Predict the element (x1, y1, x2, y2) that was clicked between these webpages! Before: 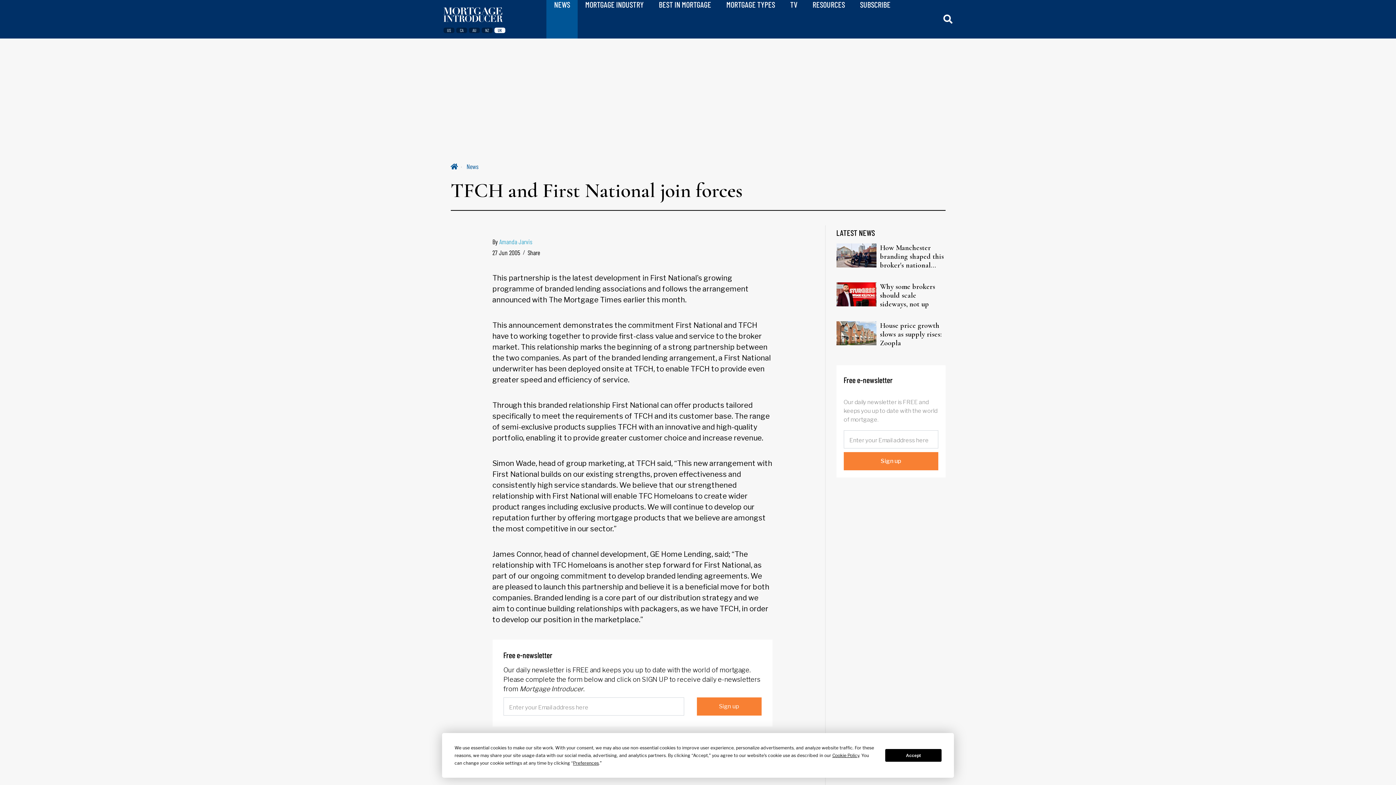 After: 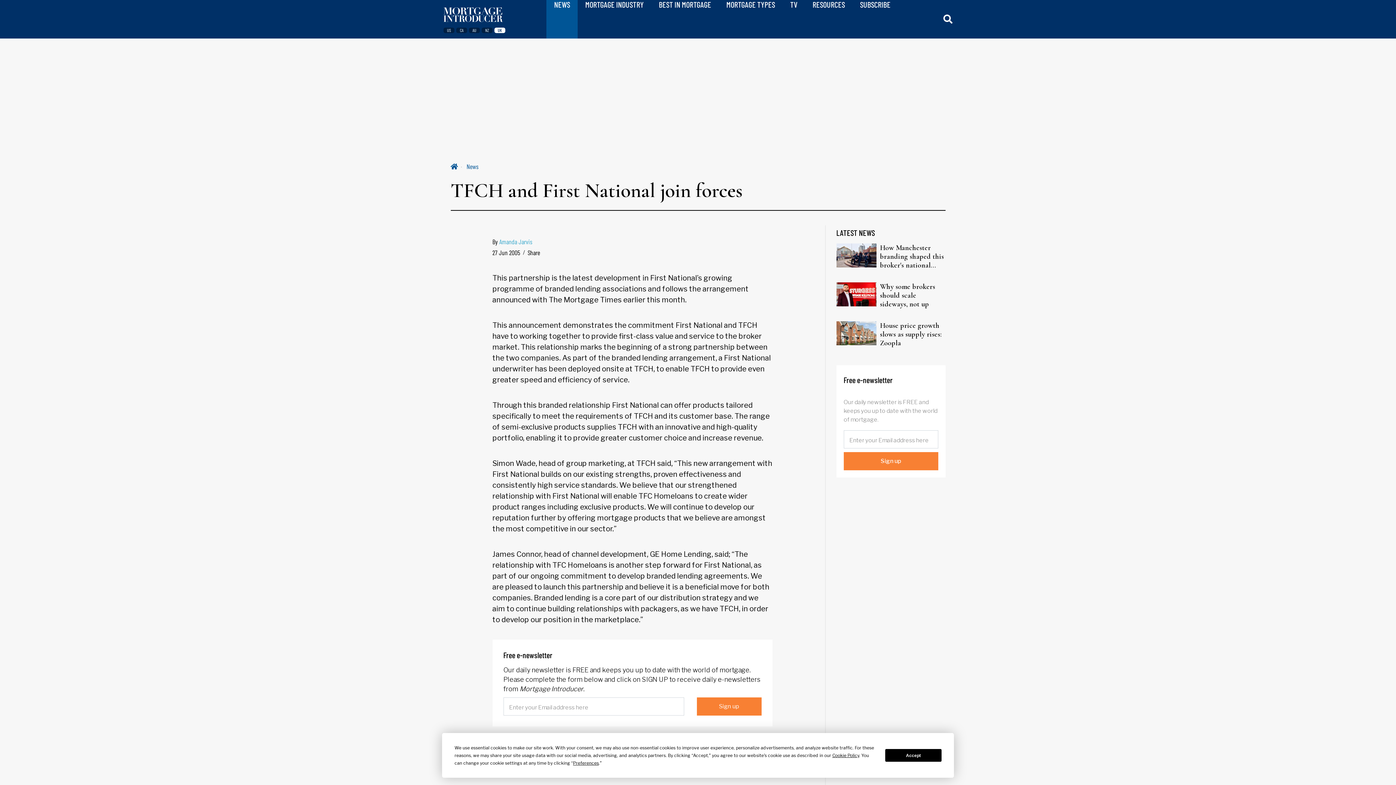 Action: bbox: (943, 14, 952, 24)